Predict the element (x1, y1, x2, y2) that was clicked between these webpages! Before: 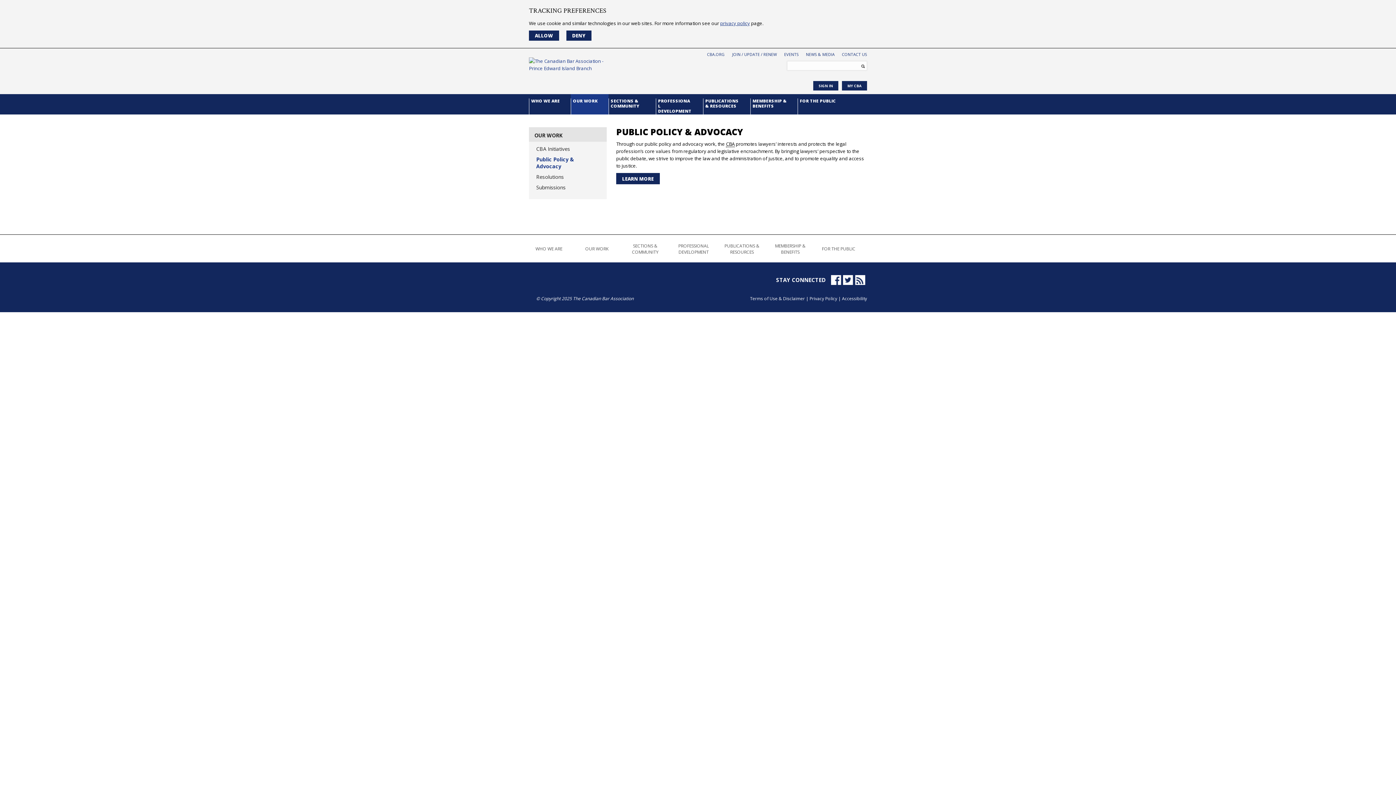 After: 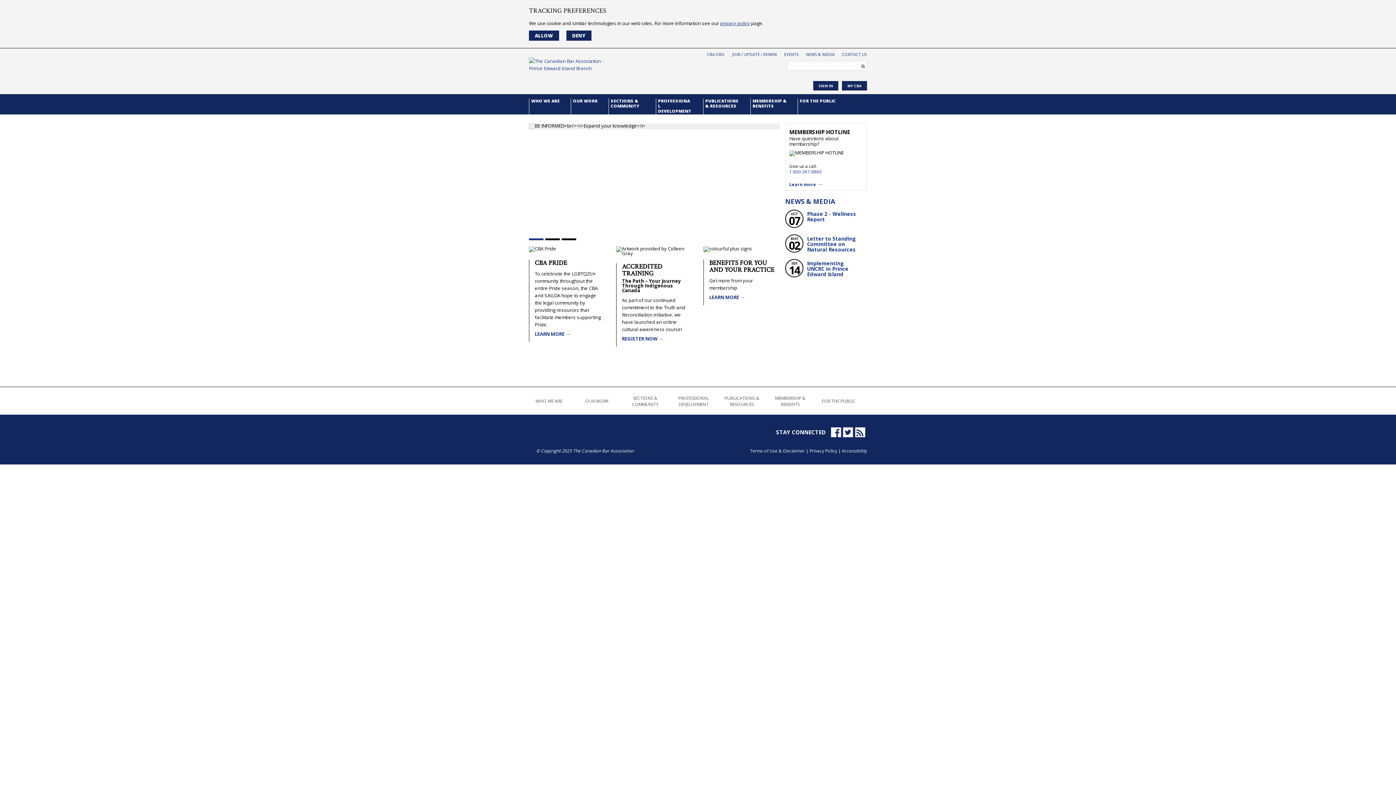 Action: bbox: (529, 59, 616, 81)